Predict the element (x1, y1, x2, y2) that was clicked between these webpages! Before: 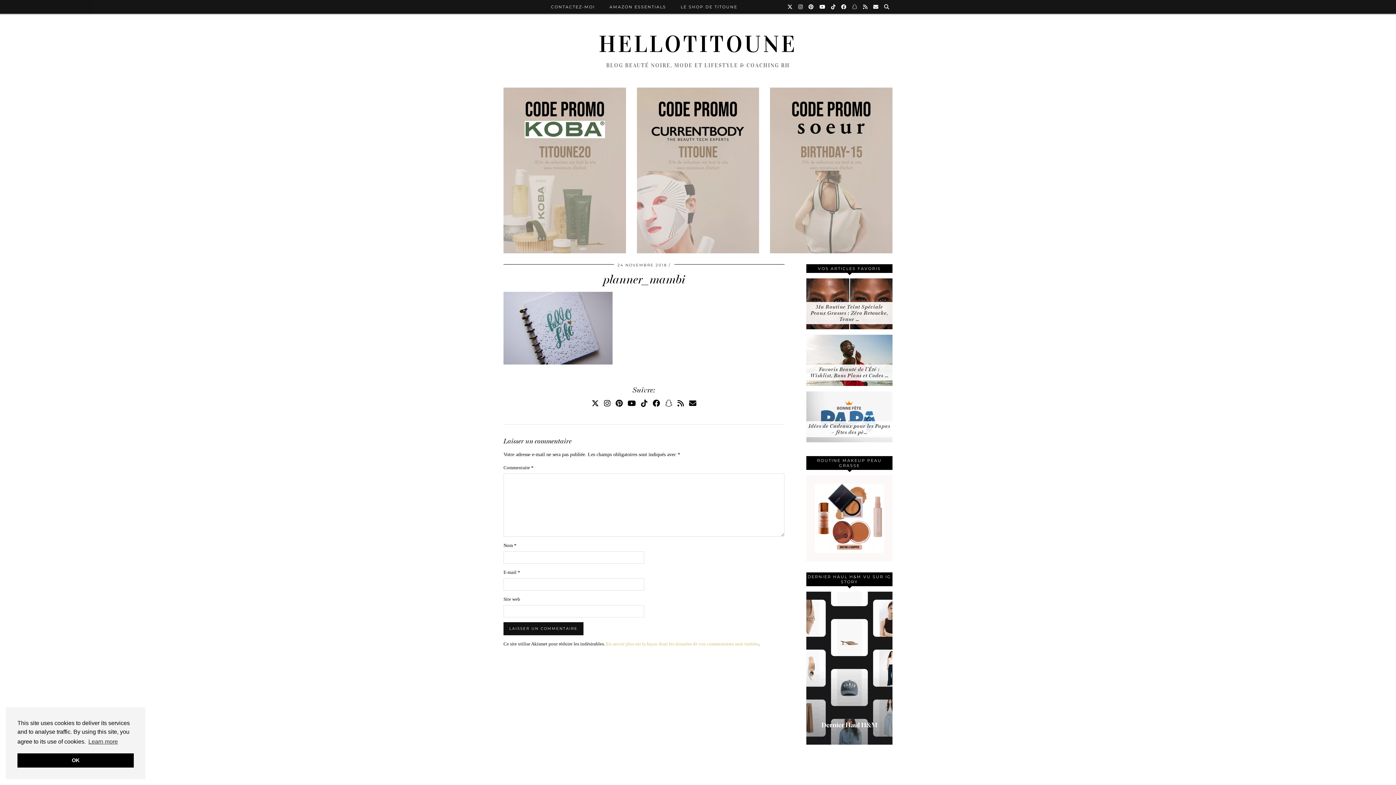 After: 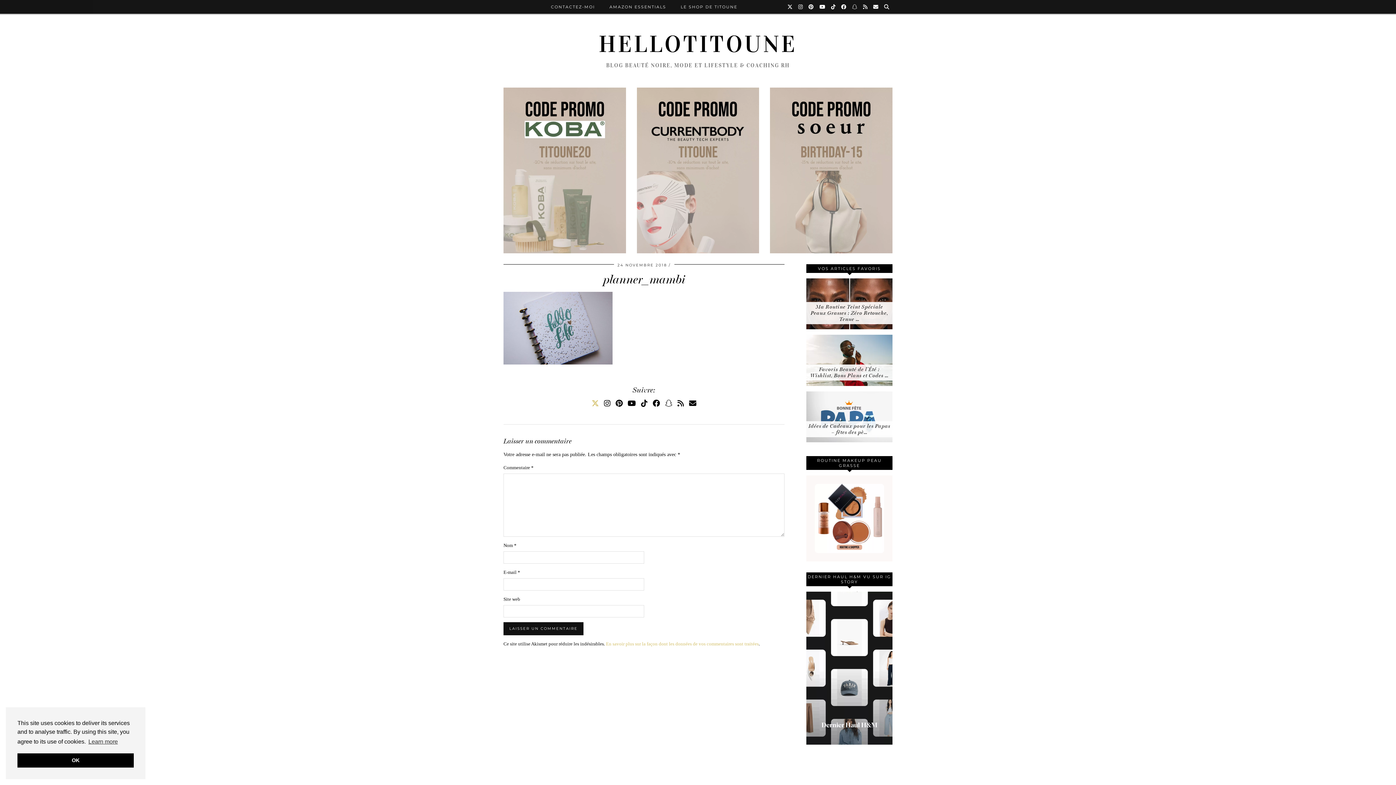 Action: bbox: (591, 399, 599, 407) label: Twitter